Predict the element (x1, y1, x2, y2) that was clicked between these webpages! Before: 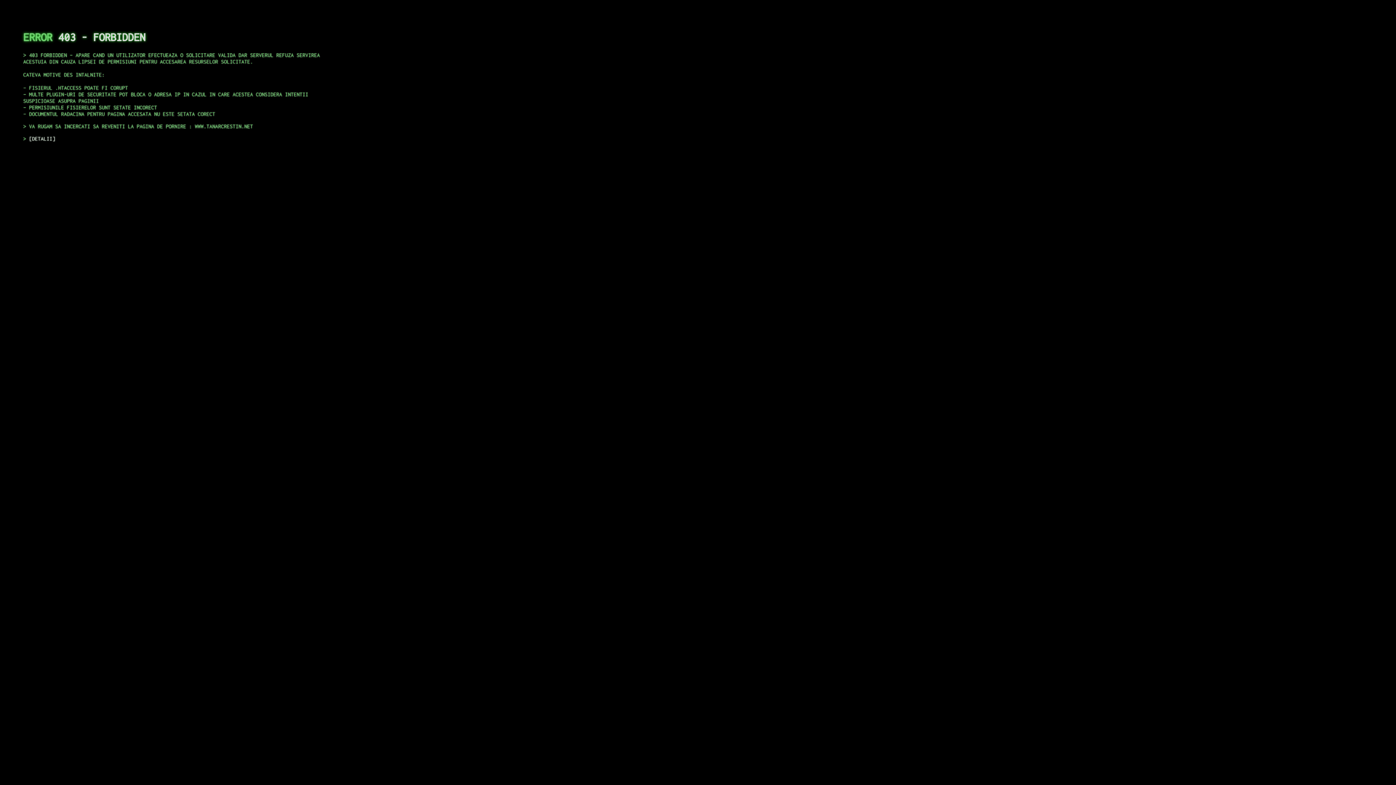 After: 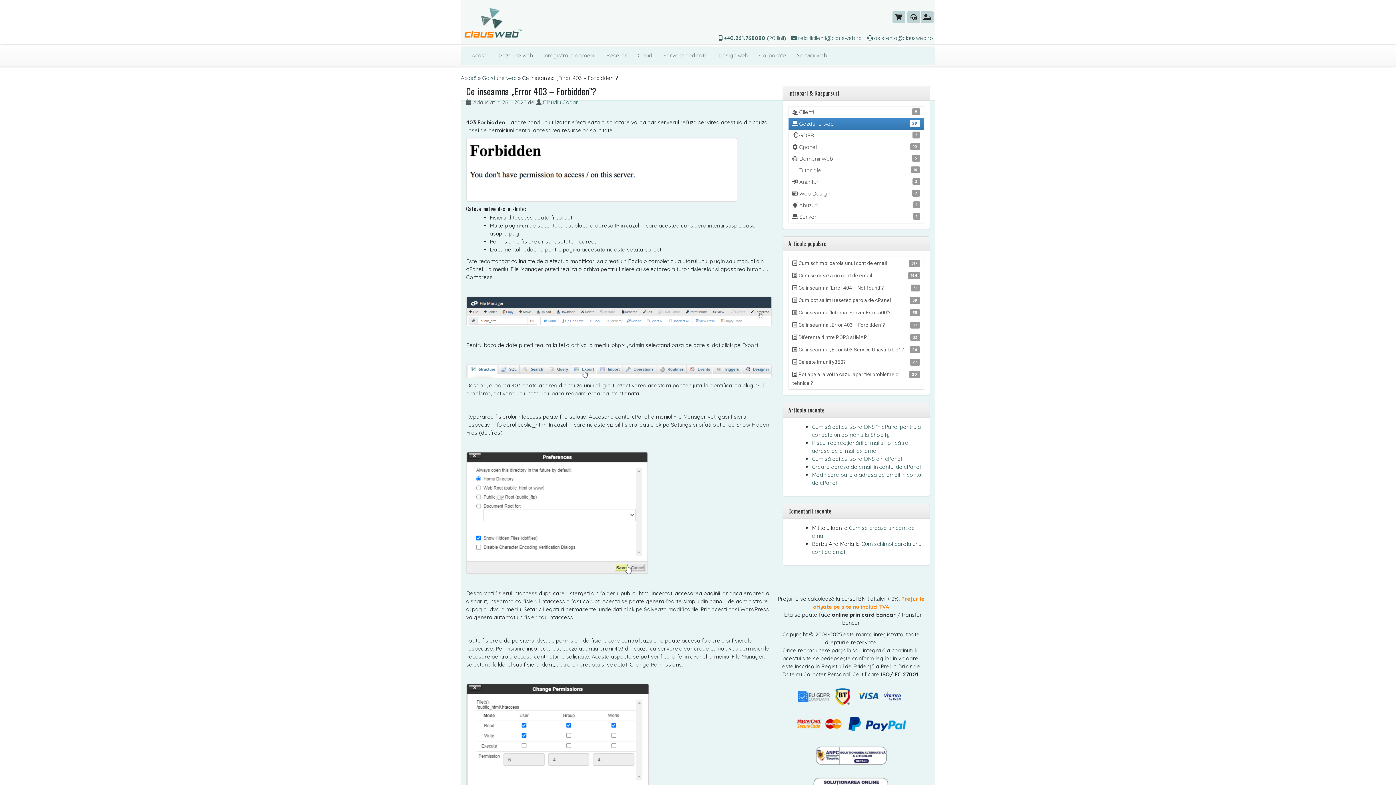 Action: label: DETALII bbox: (29, 135, 55, 141)